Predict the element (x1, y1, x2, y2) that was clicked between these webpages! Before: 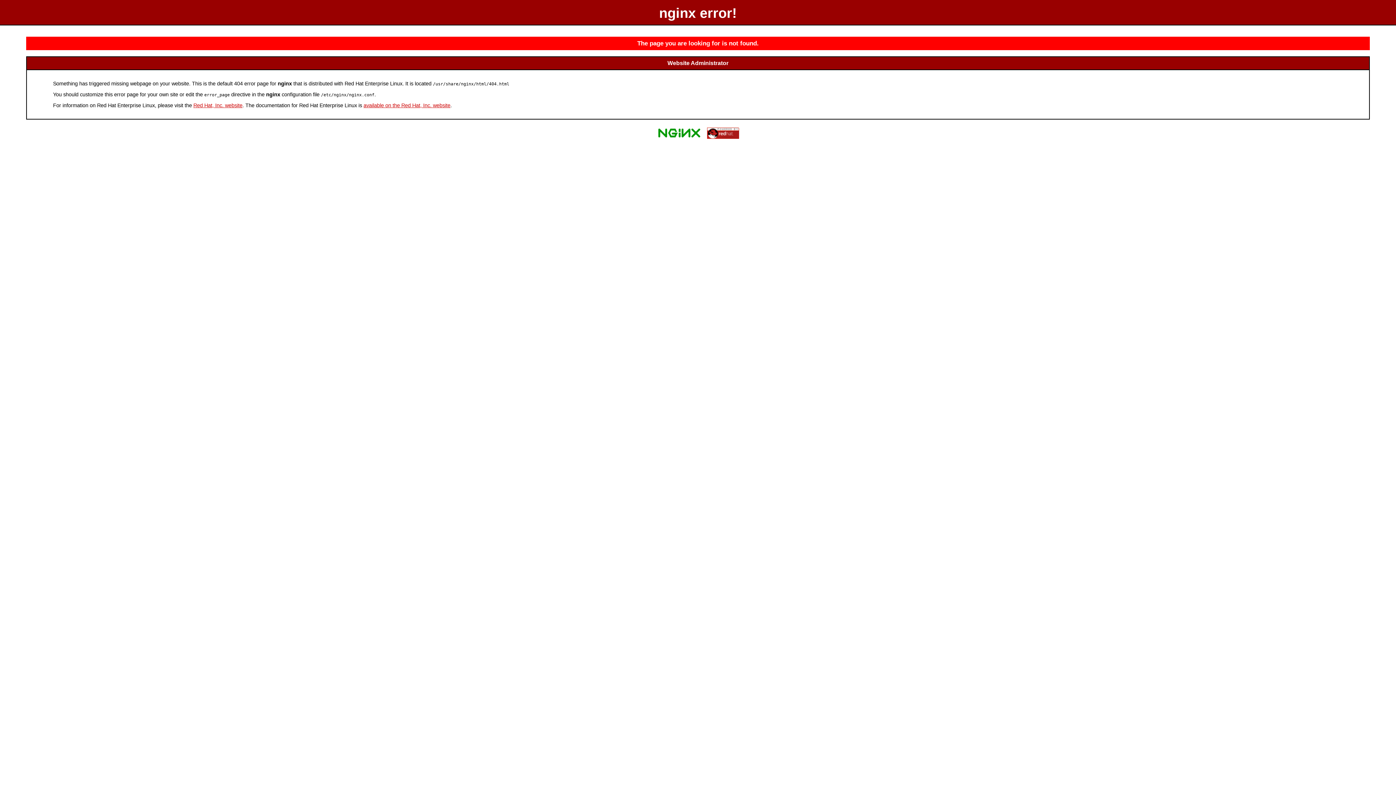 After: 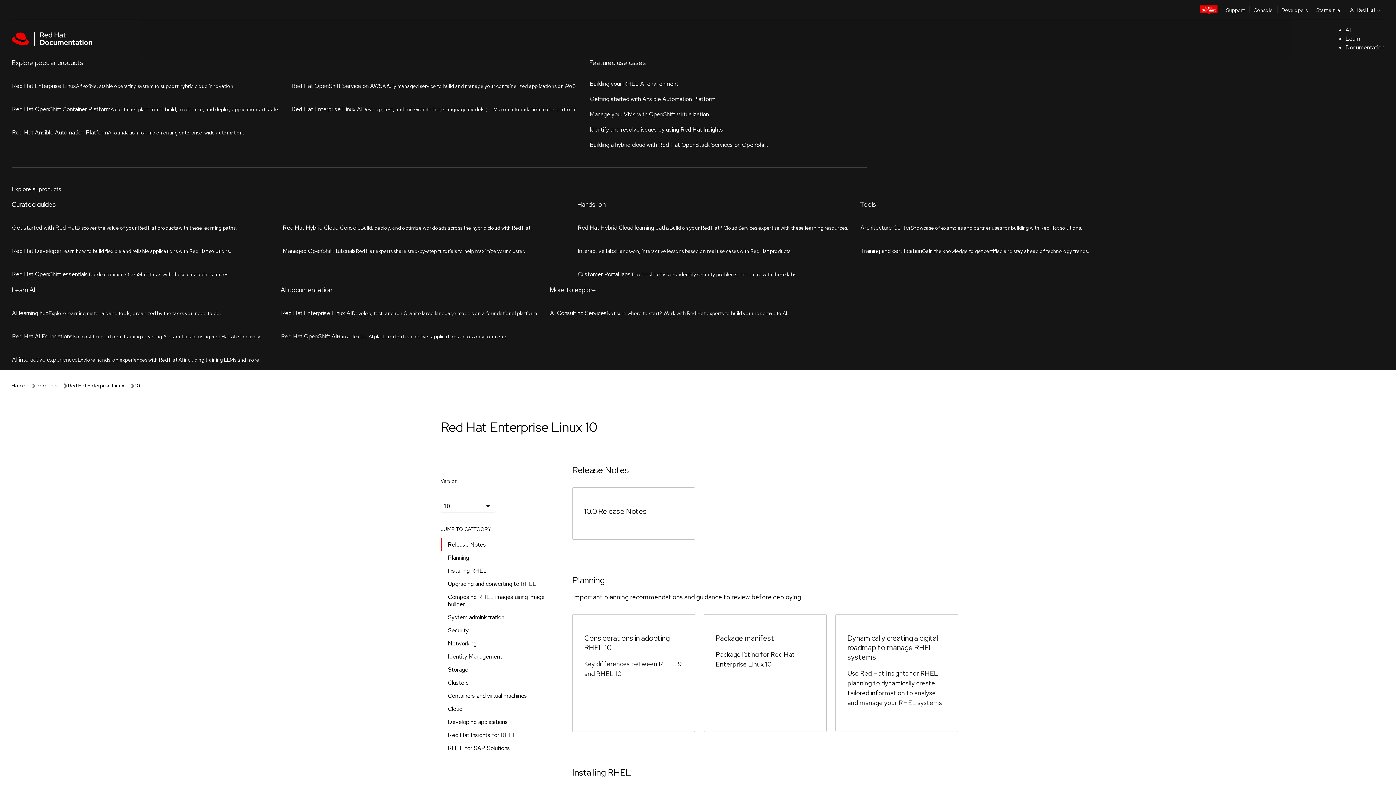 Action: bbox: (363, 102, 450, 108) label: available on the Red Hat, Inc. website